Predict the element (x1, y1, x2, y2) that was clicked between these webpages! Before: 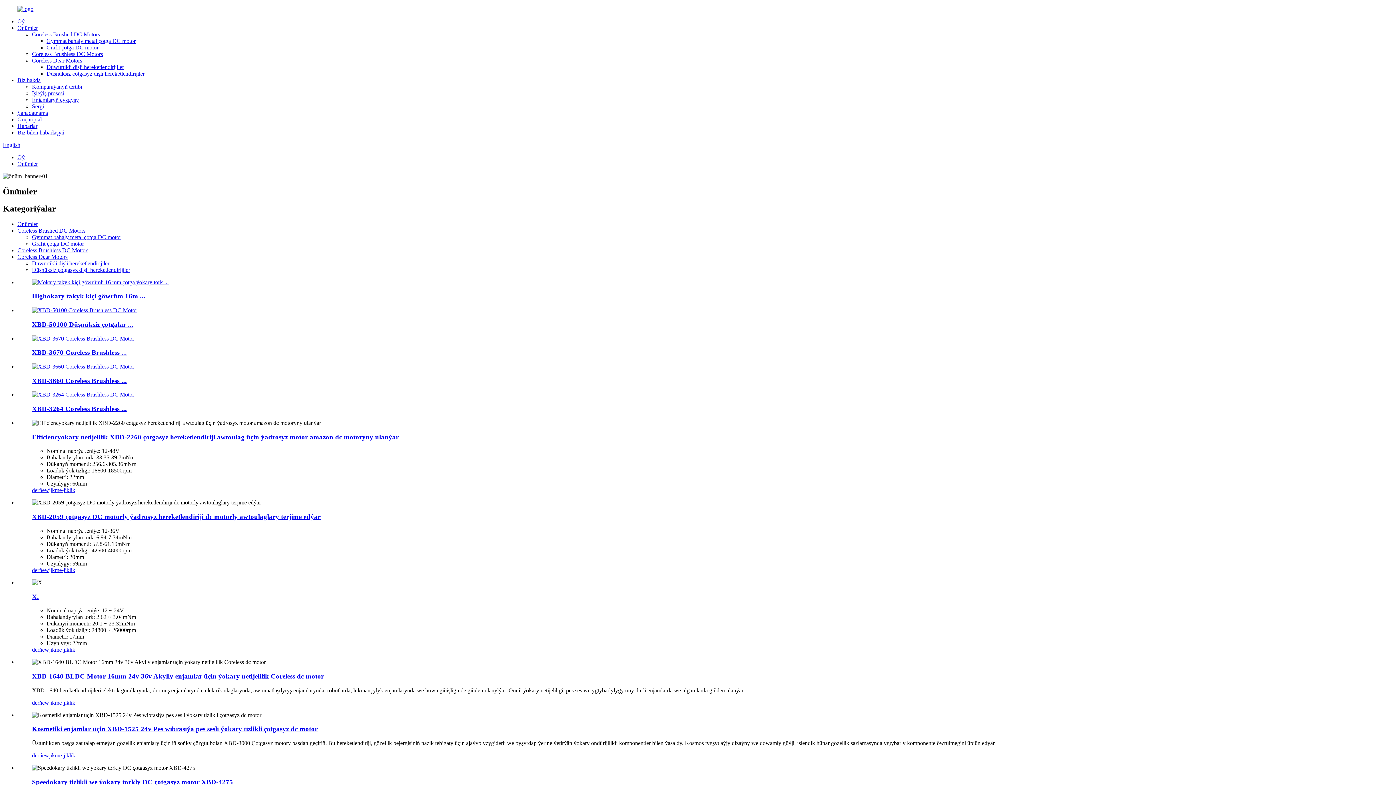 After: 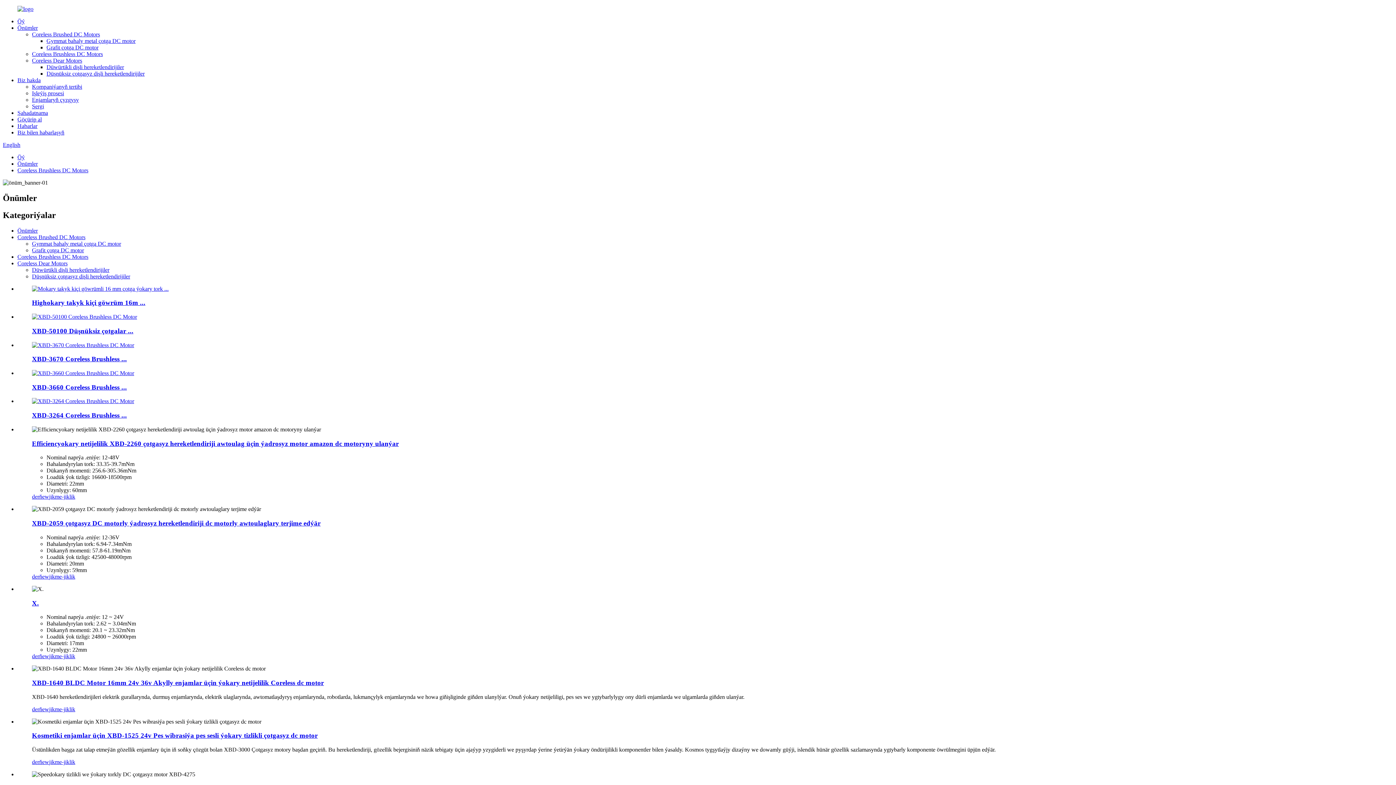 Action: label: Coreless Brushless DC Motors bbox: (17, 247, 88, 253)